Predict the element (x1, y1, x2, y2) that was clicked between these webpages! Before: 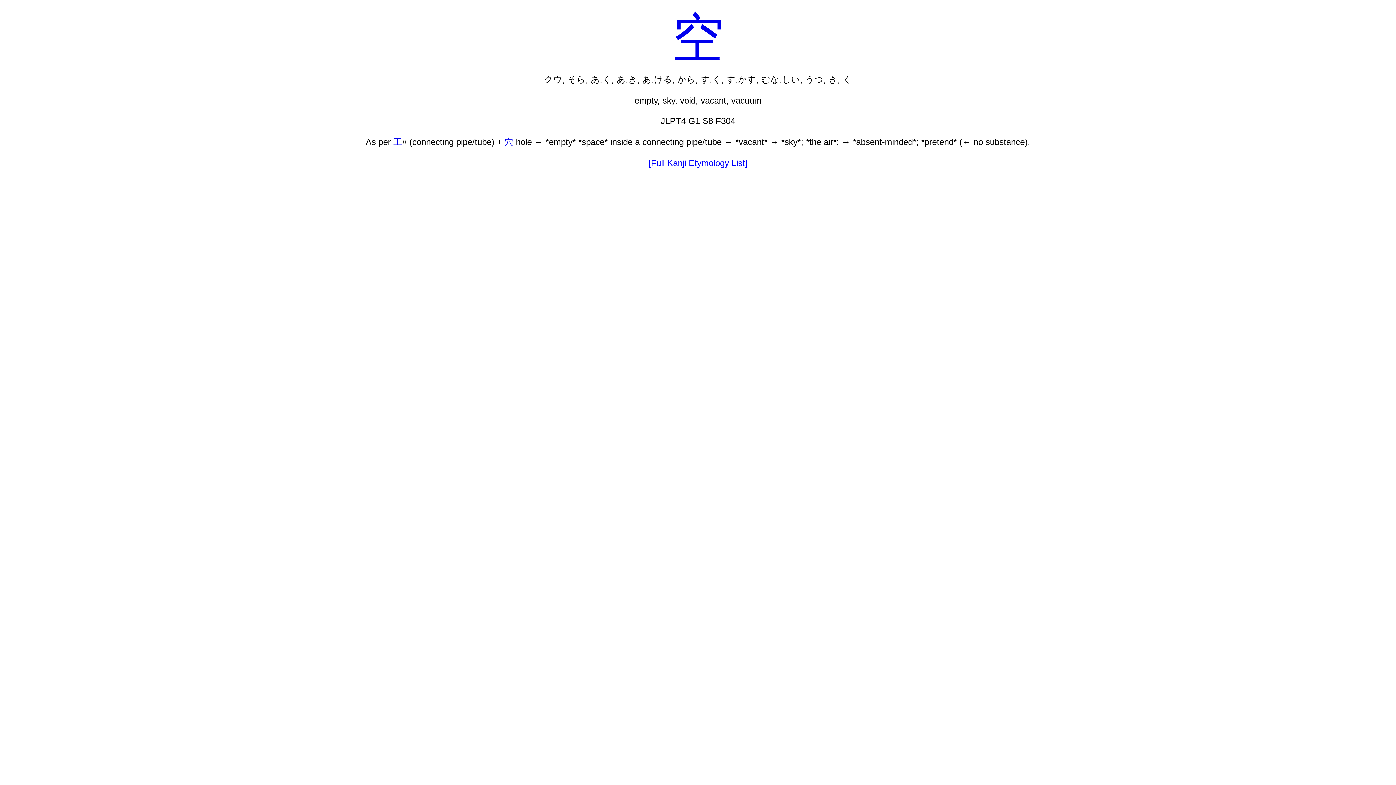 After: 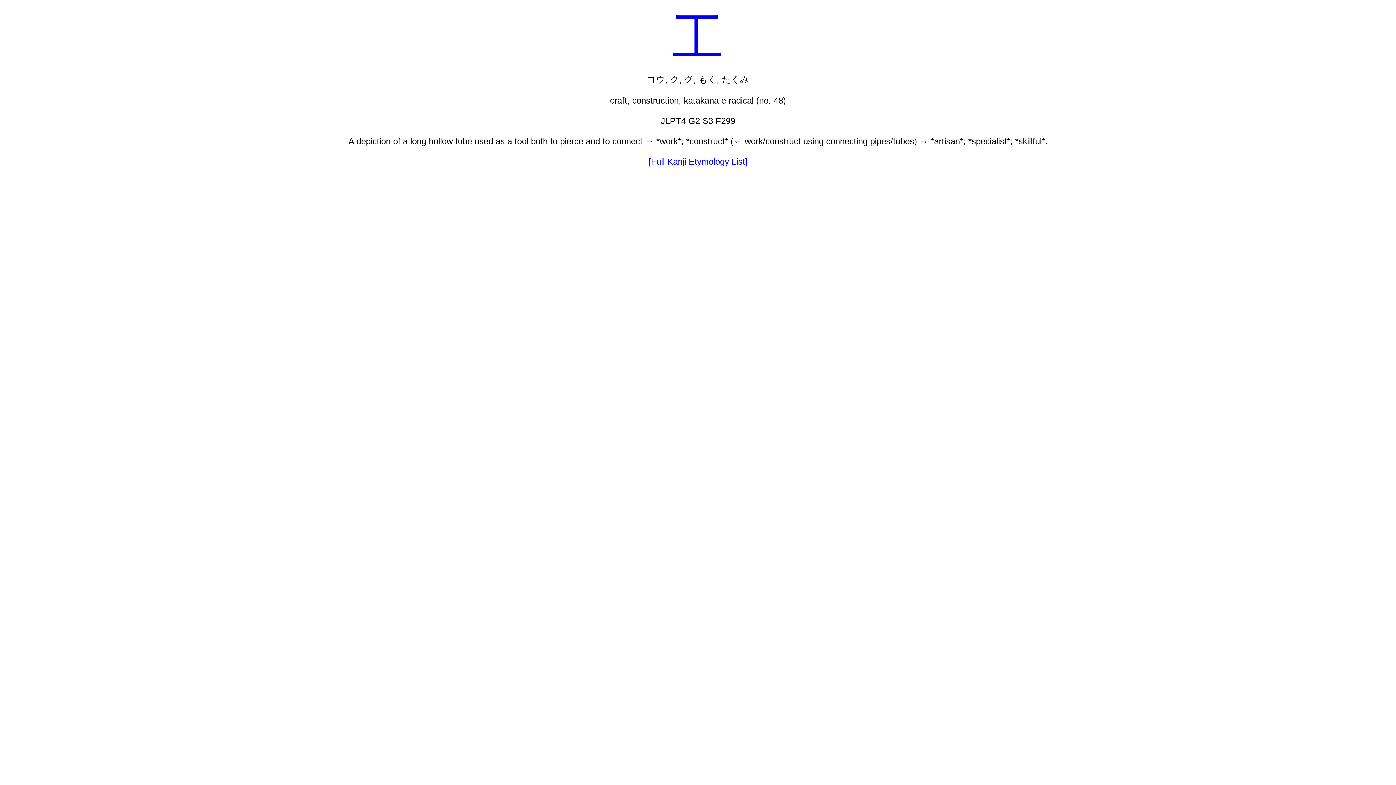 Action: label: 工 bbox: (393, 137, 402, 146)